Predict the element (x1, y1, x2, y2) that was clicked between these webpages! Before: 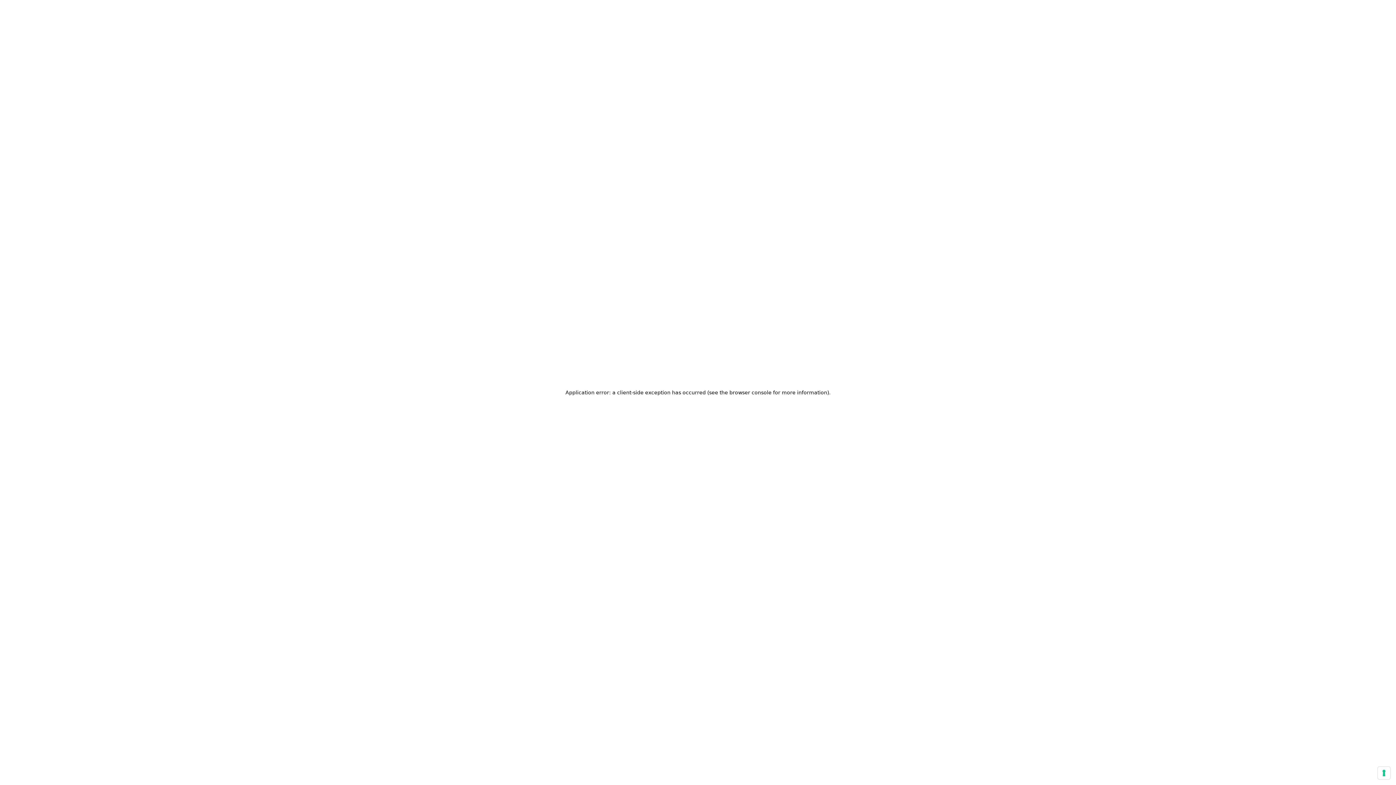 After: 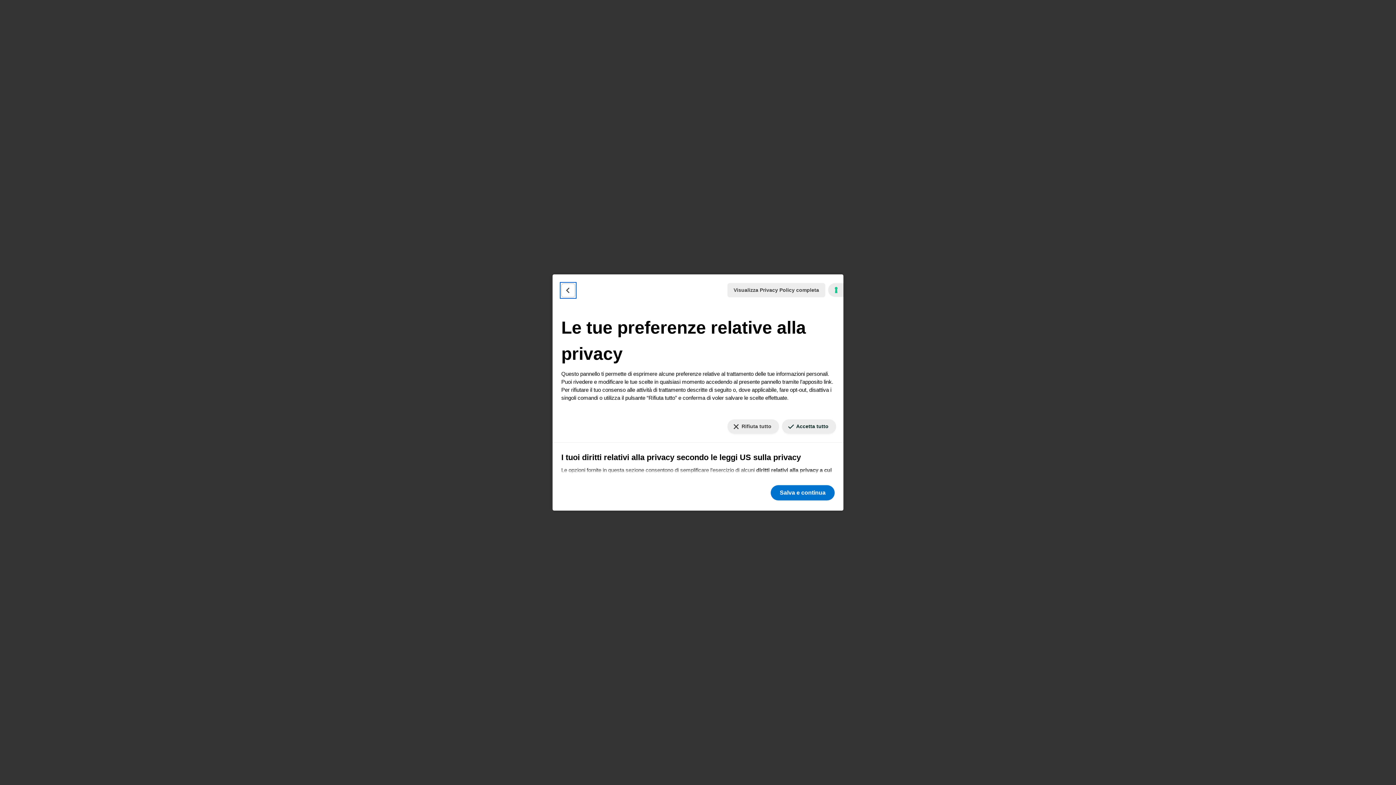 Action: bbox: (1378, 767, 1390, 779) label: Le tue preferenze relative al consenso per le tecnologie di tracciamento